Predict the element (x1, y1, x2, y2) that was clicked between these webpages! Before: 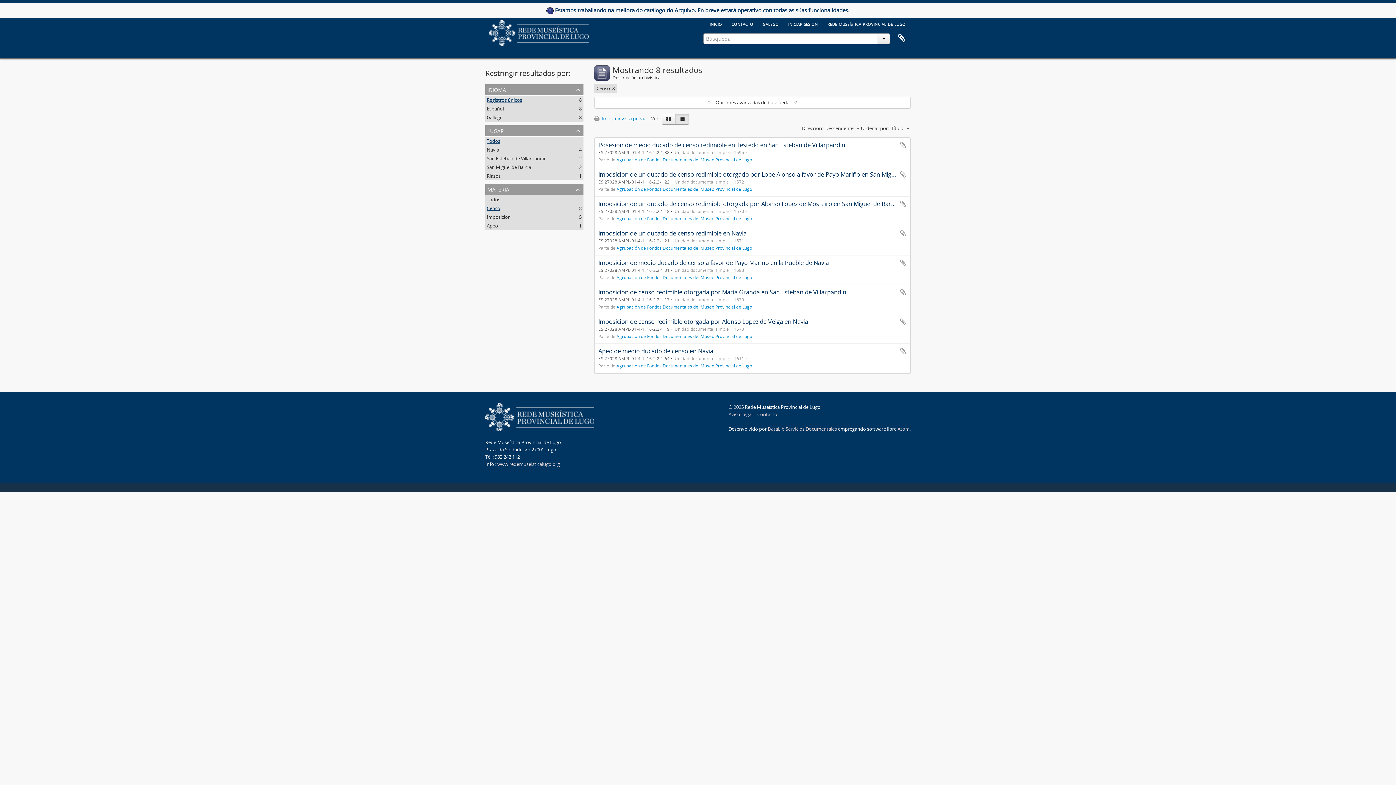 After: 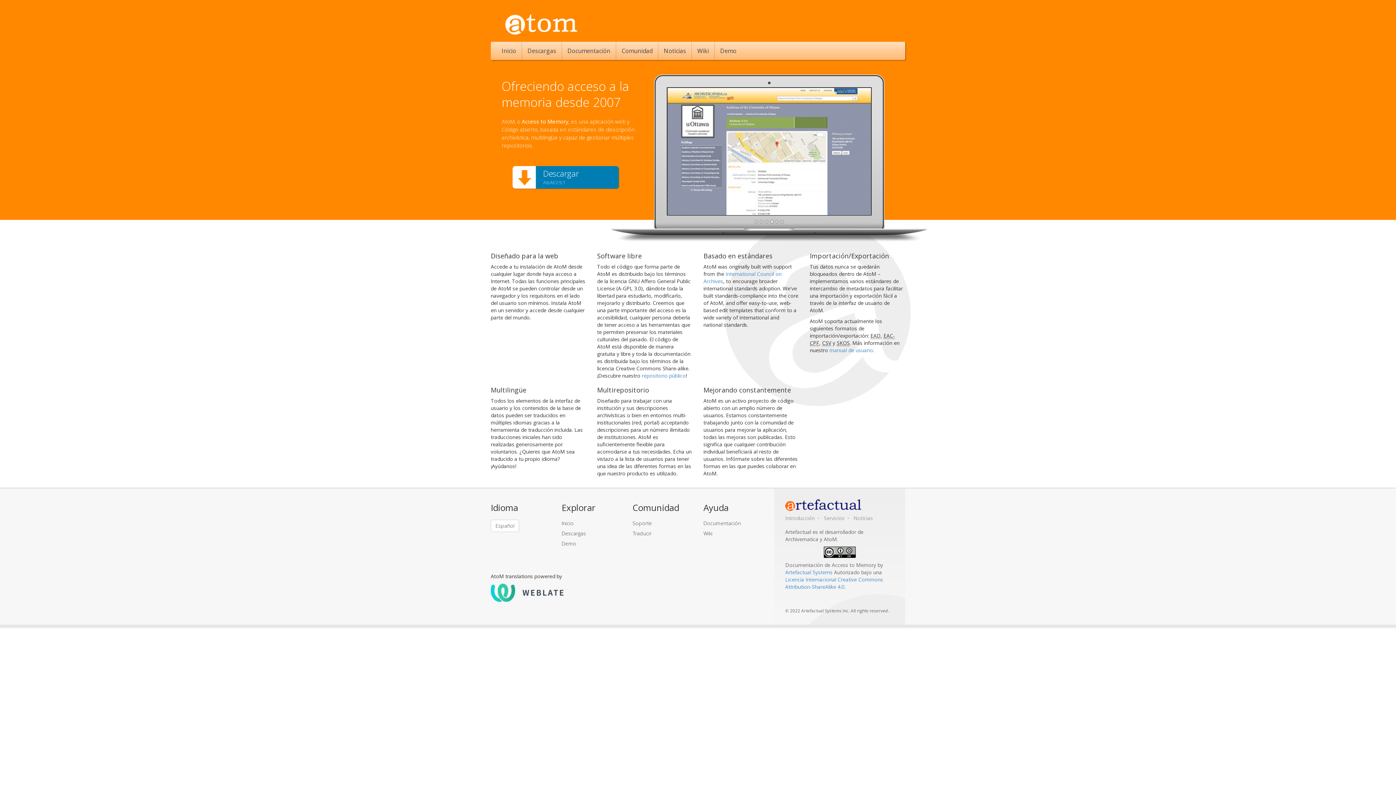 Action: label: Atom bbox: (897, 425, 909, 432)